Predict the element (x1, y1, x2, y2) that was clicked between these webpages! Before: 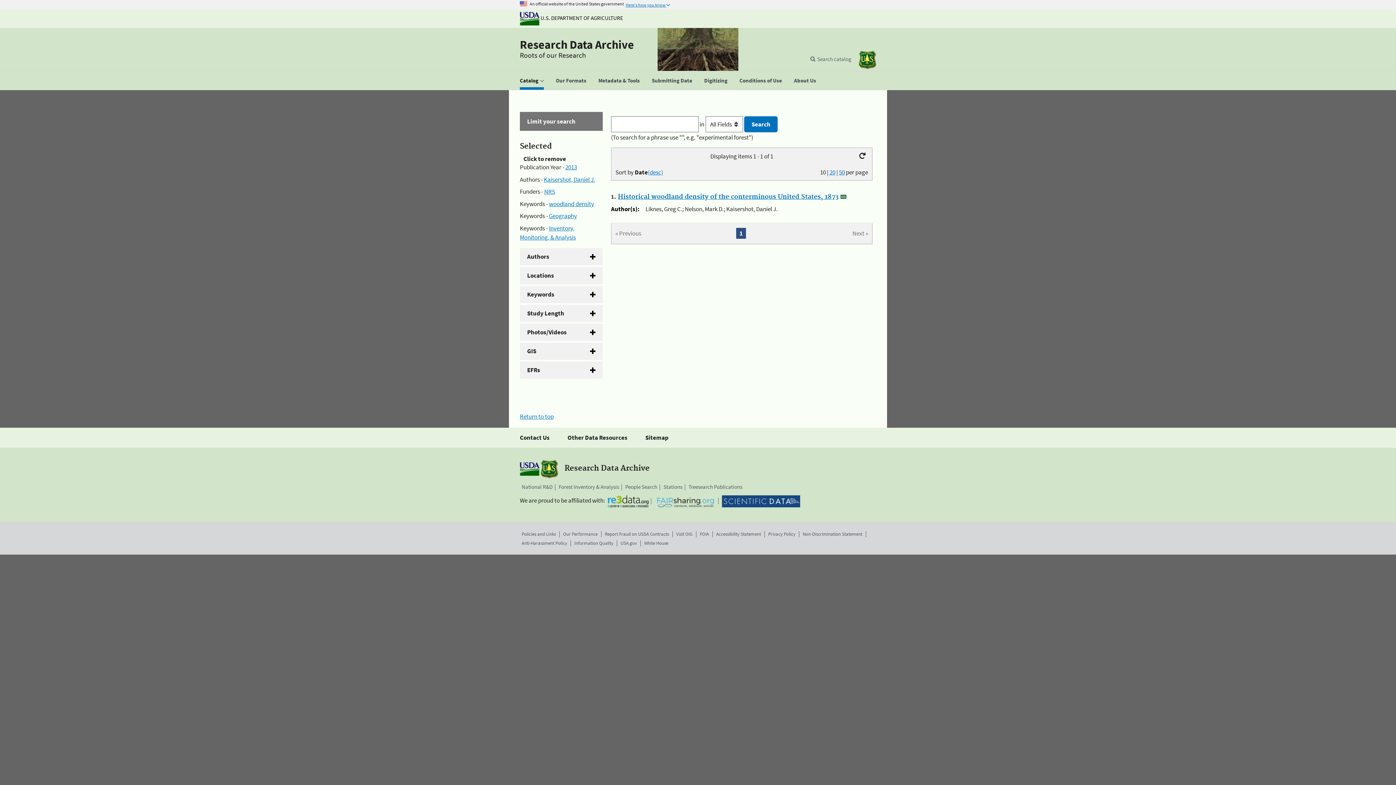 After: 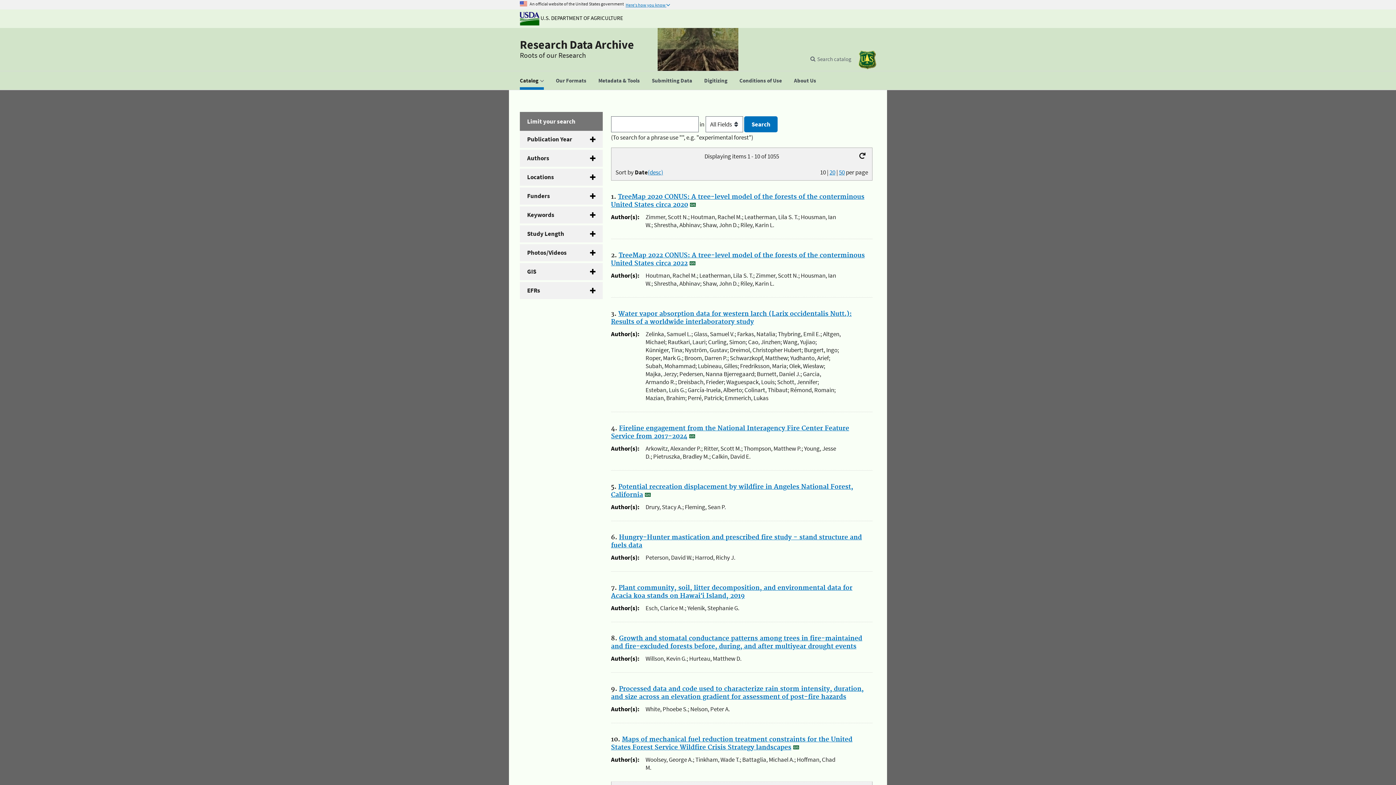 Action: bbox: (855, 151, 868, 160)